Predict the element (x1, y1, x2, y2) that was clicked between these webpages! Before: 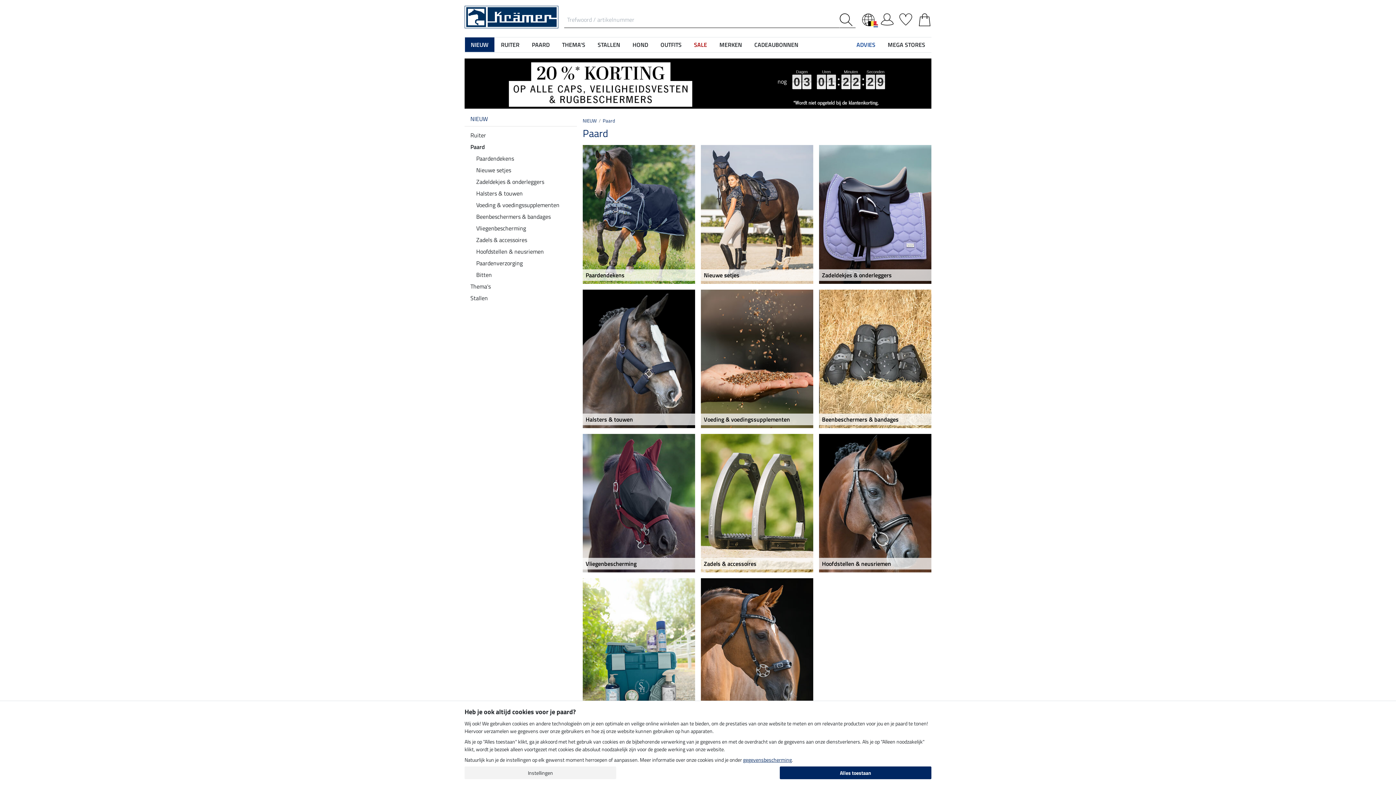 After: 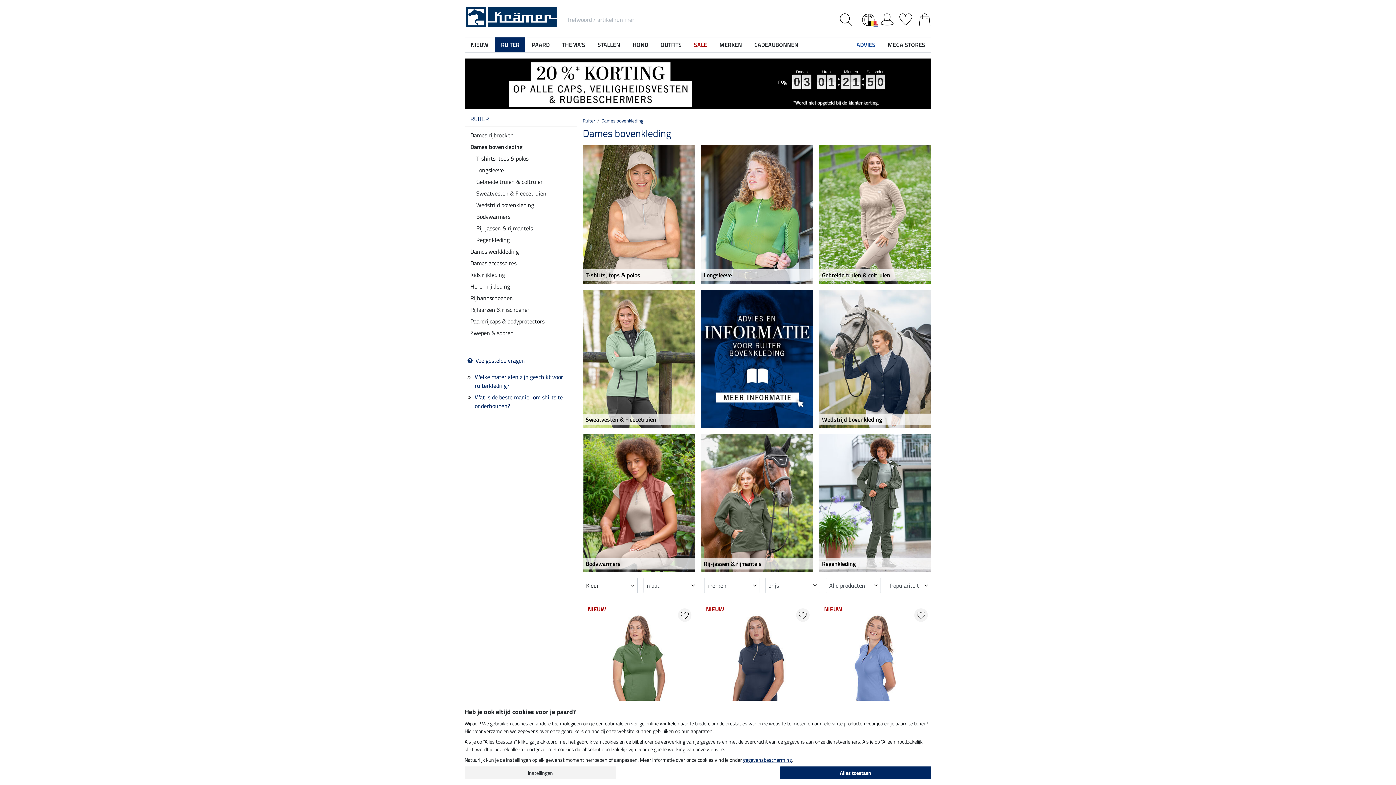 Action: bbox: (464, 78, 931, 87)